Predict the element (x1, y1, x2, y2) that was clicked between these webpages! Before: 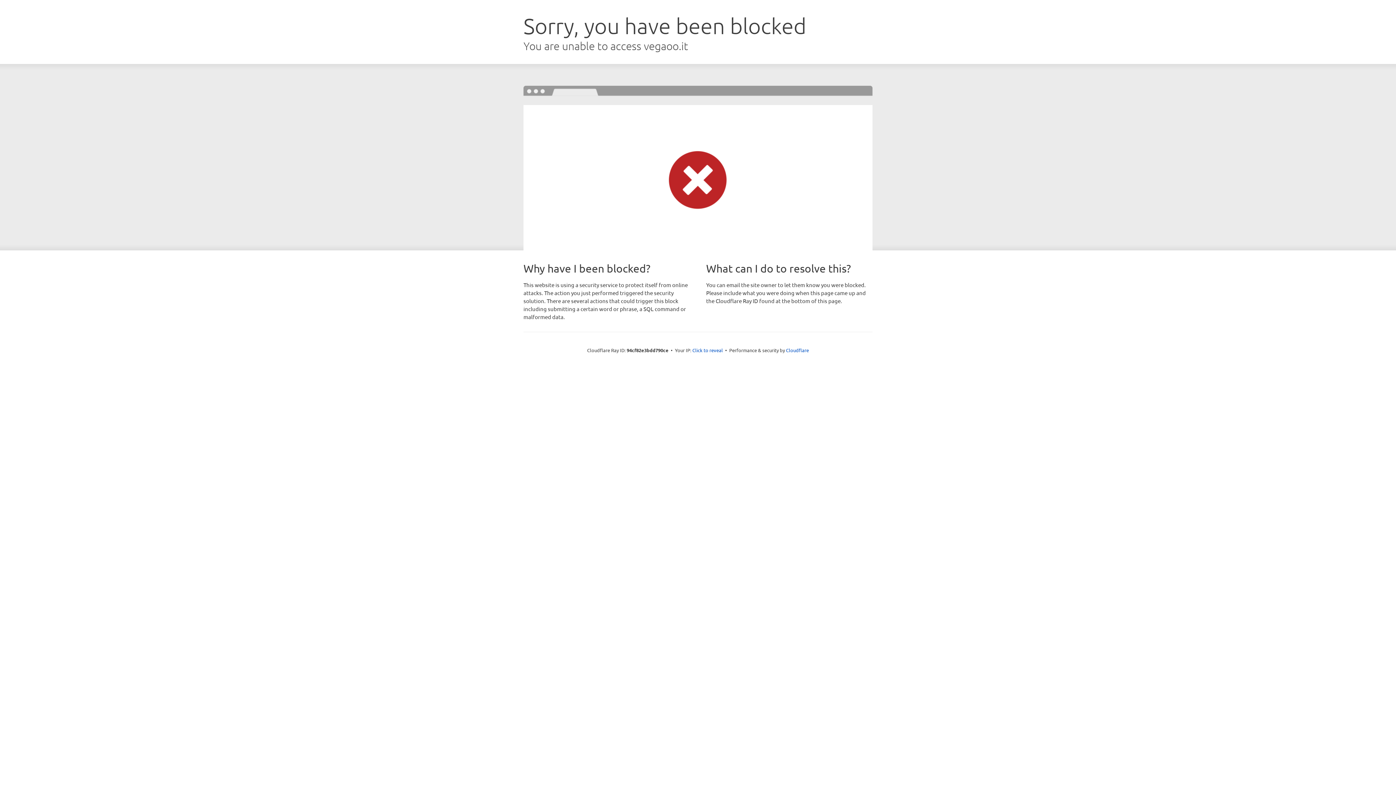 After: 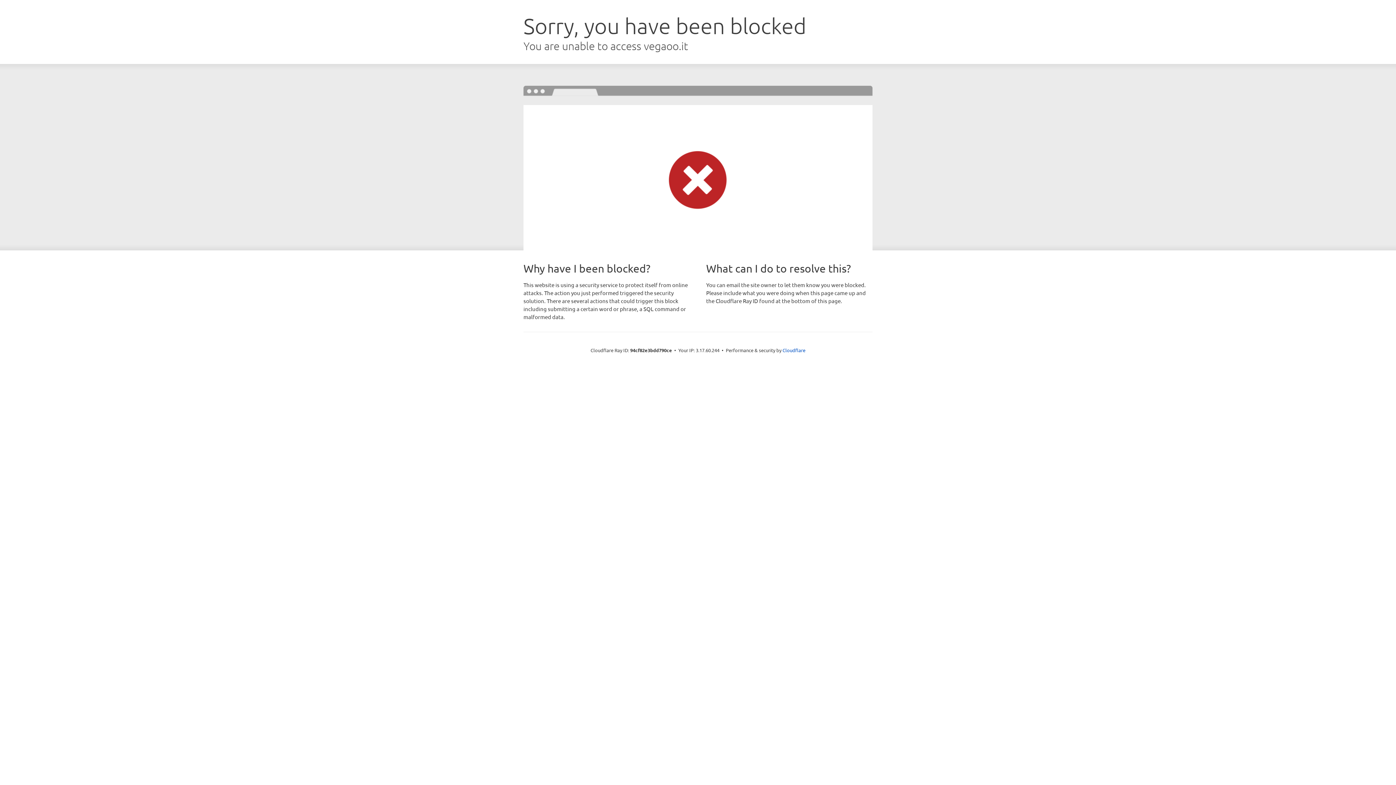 Action: bbox: (692, 346, 723, 353) label: Click to reveal